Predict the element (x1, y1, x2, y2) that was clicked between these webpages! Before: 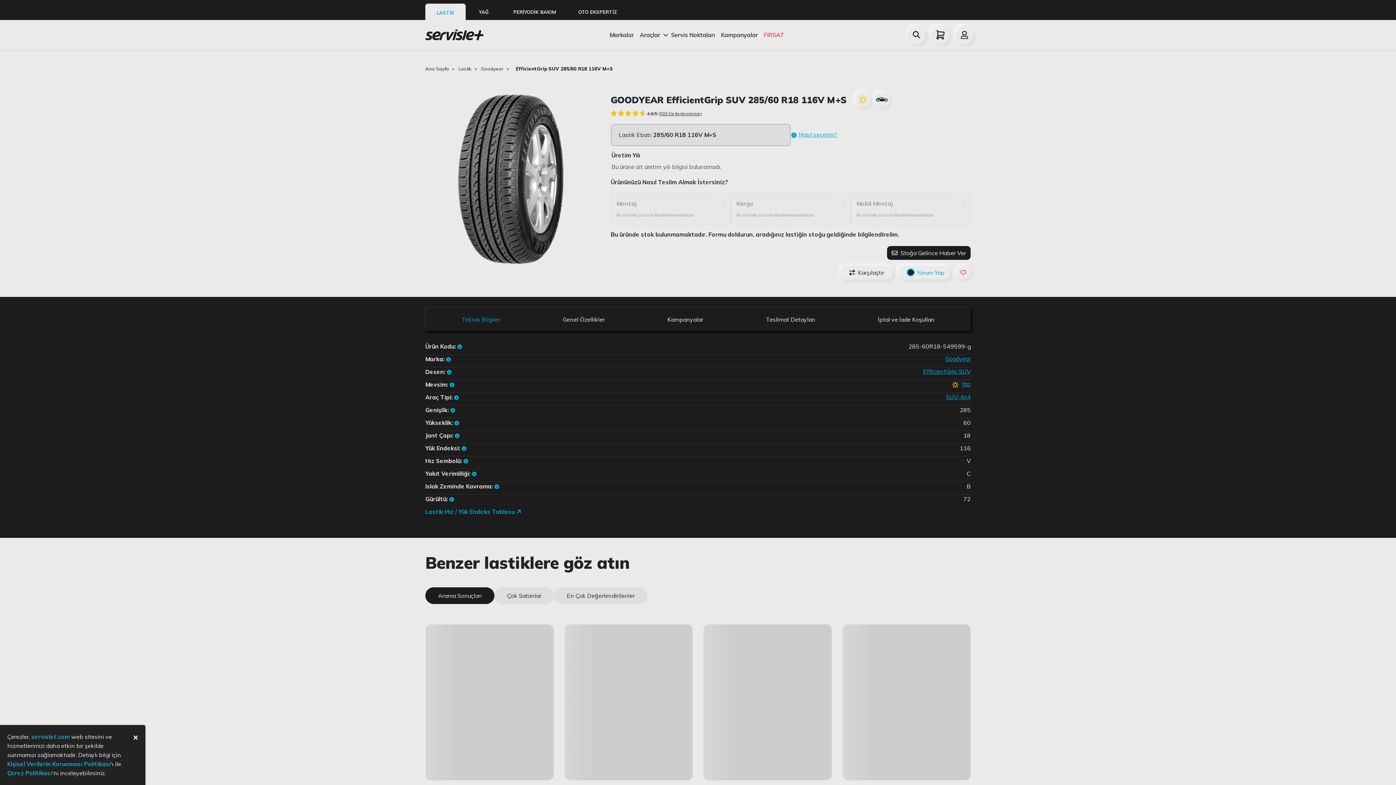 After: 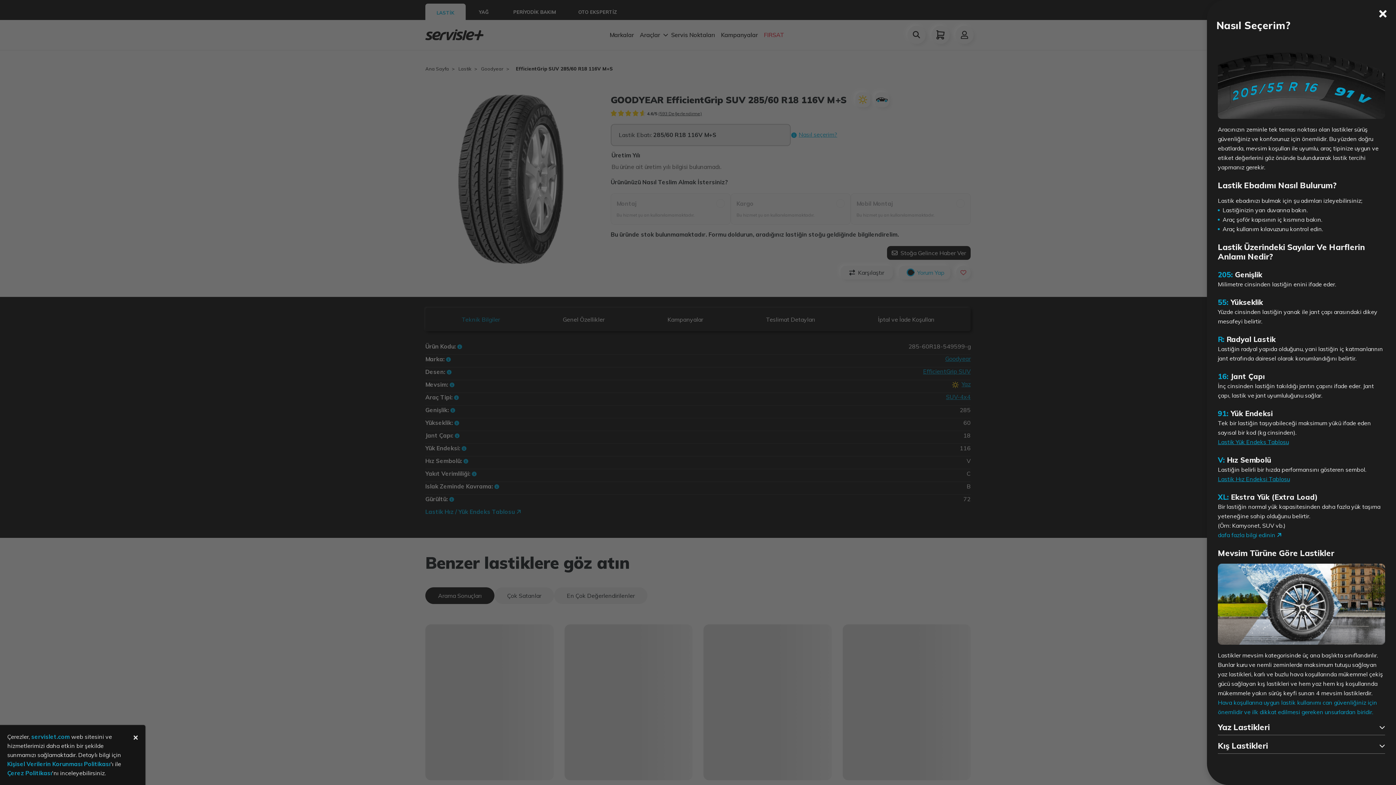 Action: bbox: (790, 131, 837, 138) label:  Nasıl seçerim?